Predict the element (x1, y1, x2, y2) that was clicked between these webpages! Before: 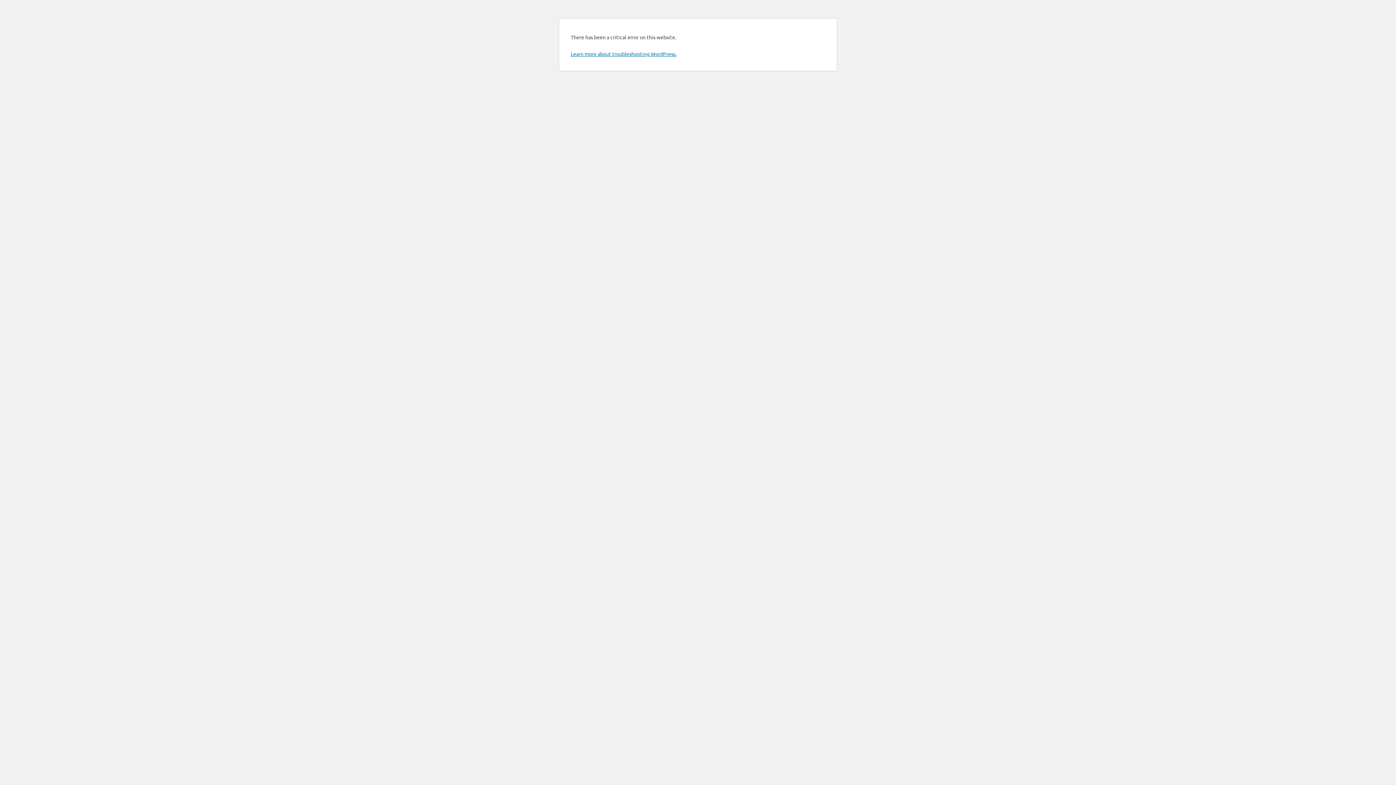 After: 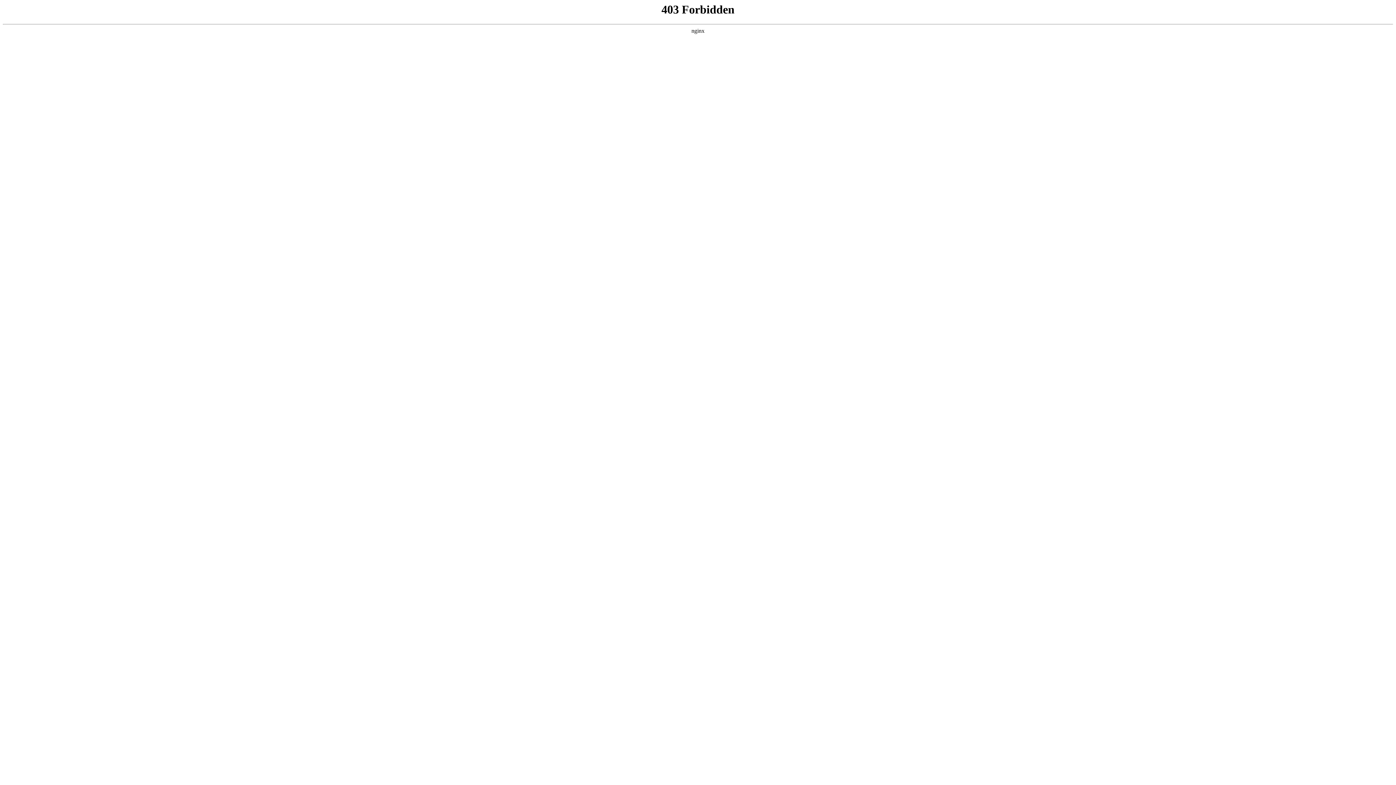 Action: label: Learn more about troubleshooting WordPress. bbox: (570, 50, 676, 57)